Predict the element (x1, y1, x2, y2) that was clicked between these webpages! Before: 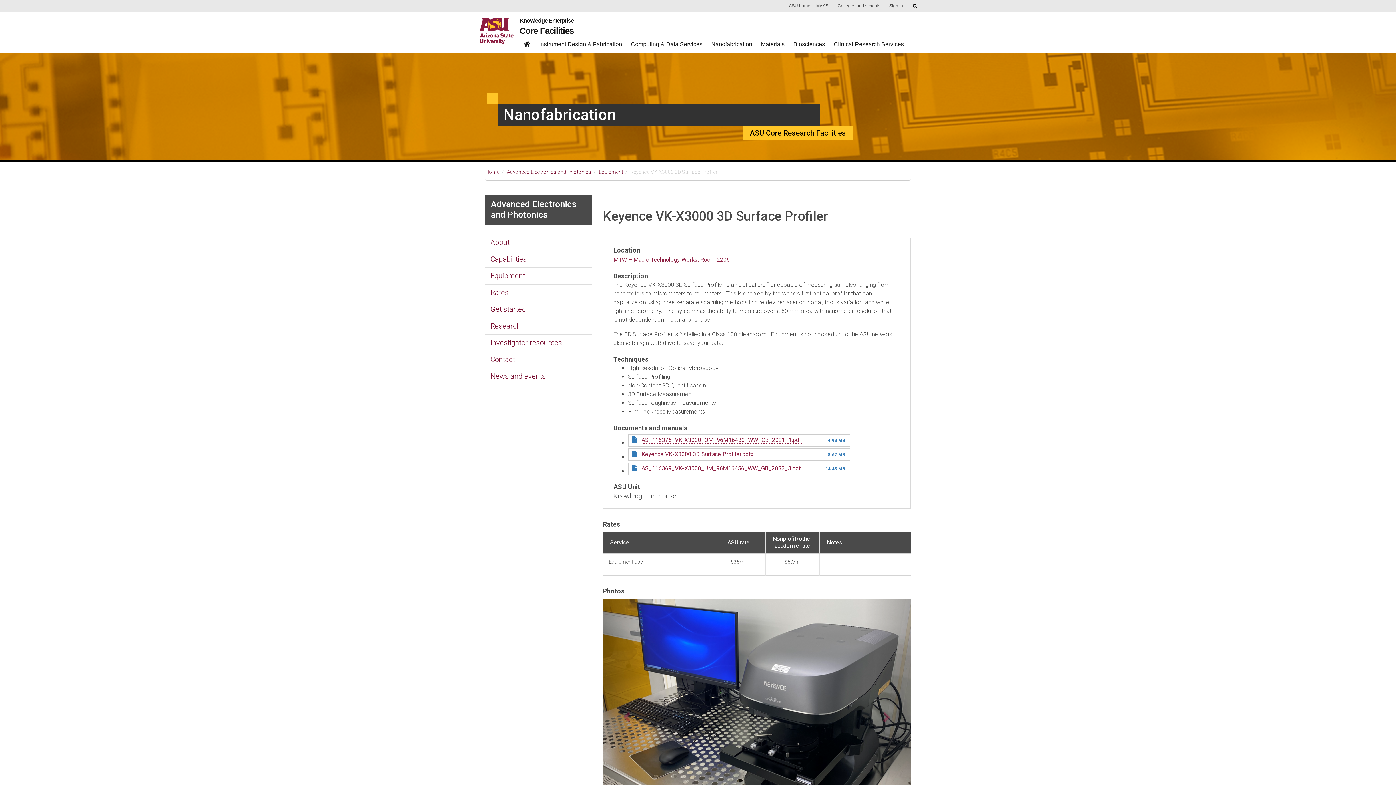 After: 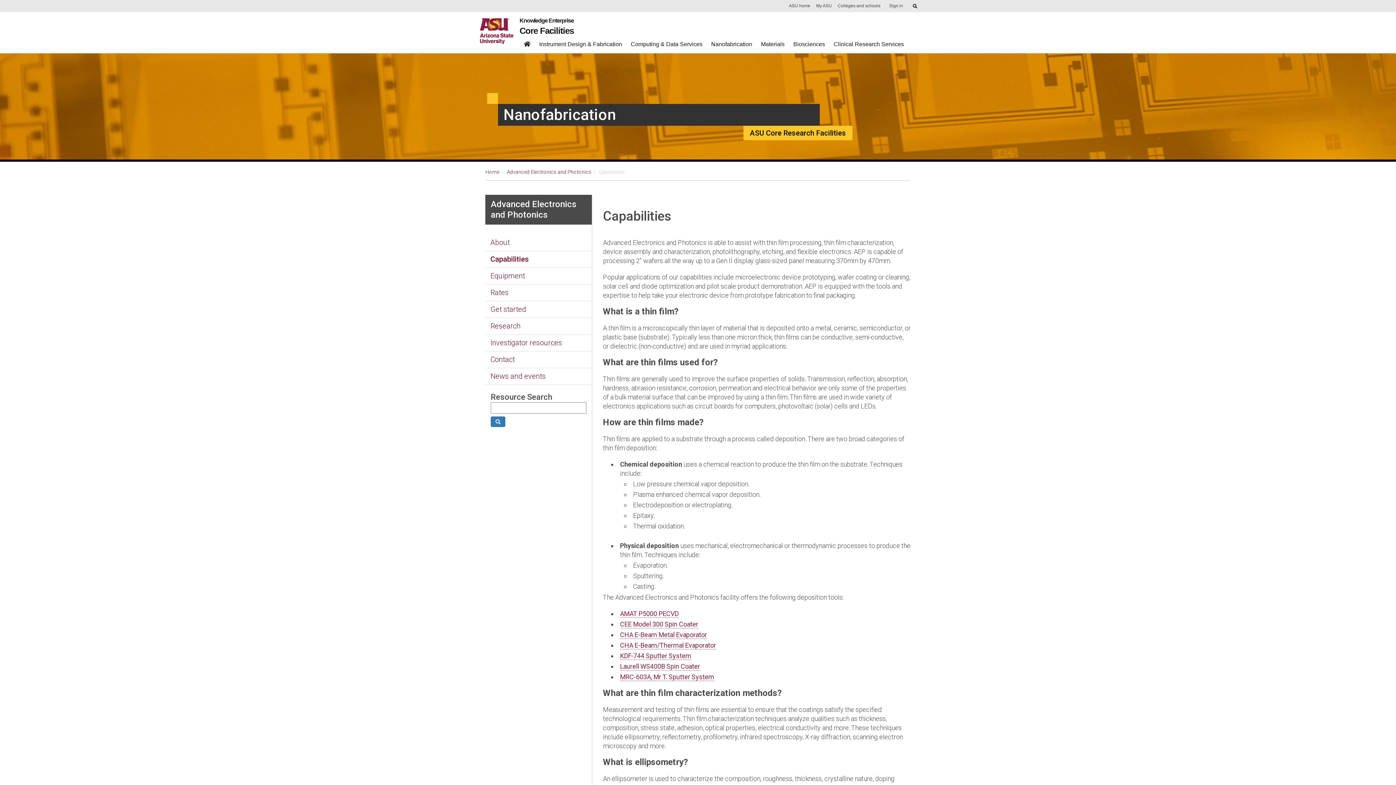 Action: bbox: (485, 251, 591, 268) label: Capabilities